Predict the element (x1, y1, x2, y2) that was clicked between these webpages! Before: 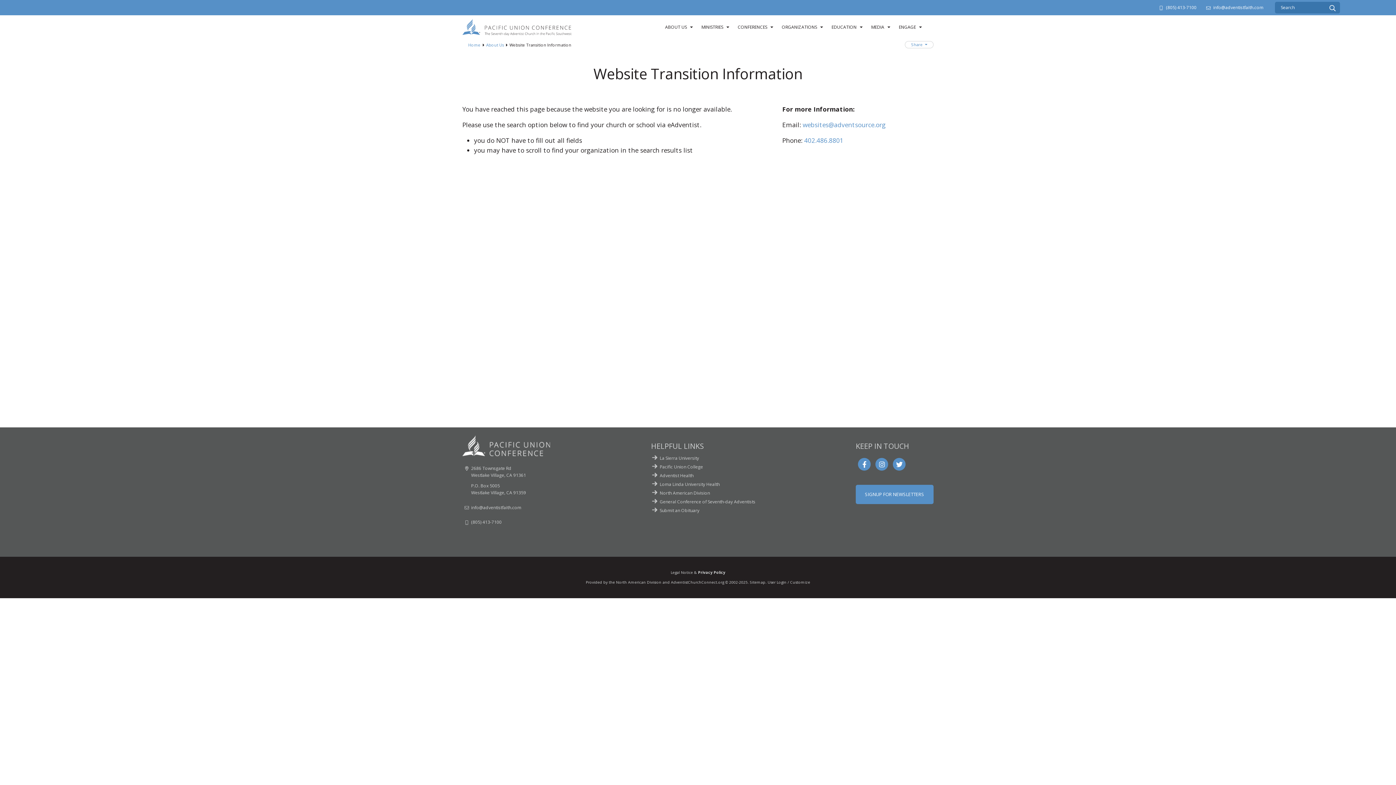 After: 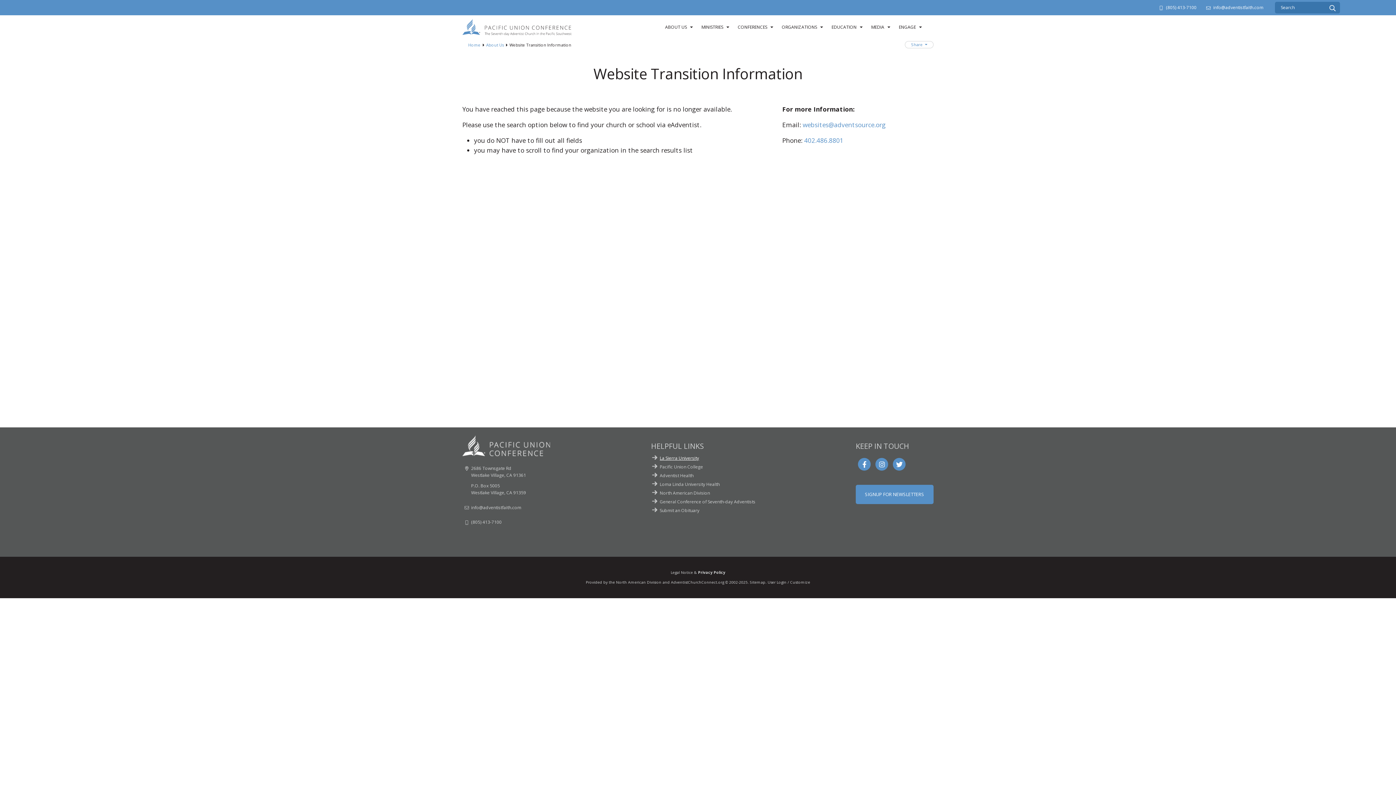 Action: bbox: (659, 455, 699, 461) label: La Sierra University